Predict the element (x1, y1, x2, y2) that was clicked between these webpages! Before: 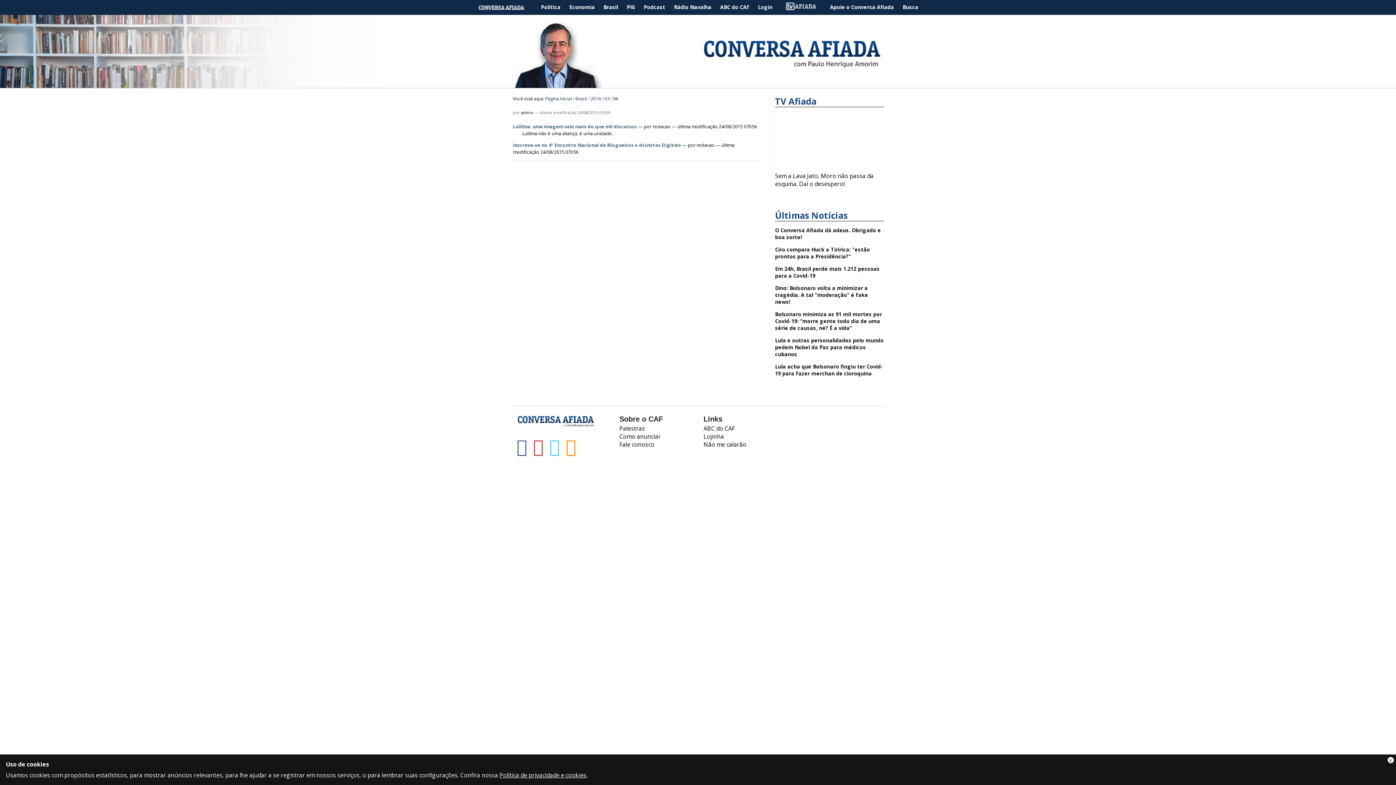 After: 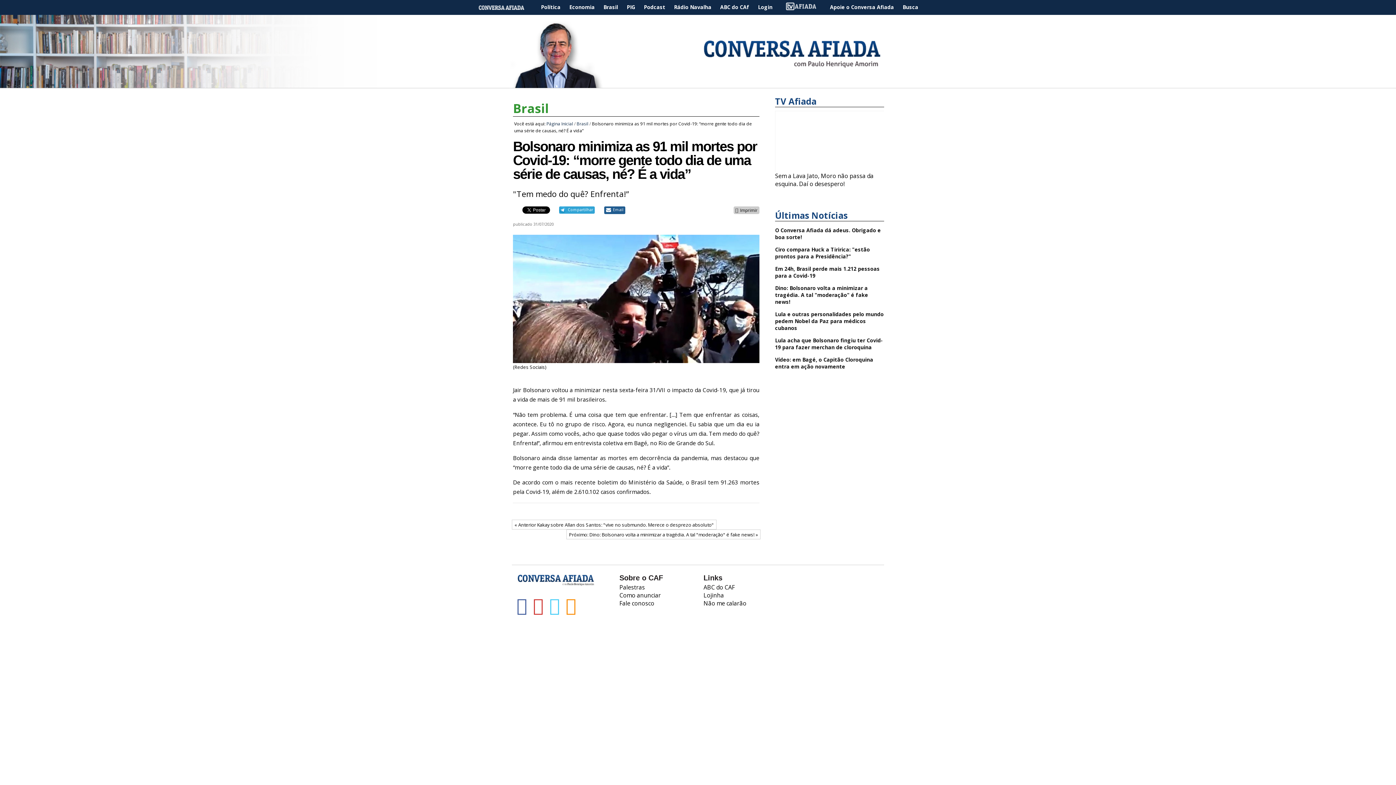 Action: bbox: (775, 310, 884, 331) label: Bolsonaro minimiza as 91 mil mortes por Covid-19: “morre gente todo dia de uma série de causas, né? É a vida”